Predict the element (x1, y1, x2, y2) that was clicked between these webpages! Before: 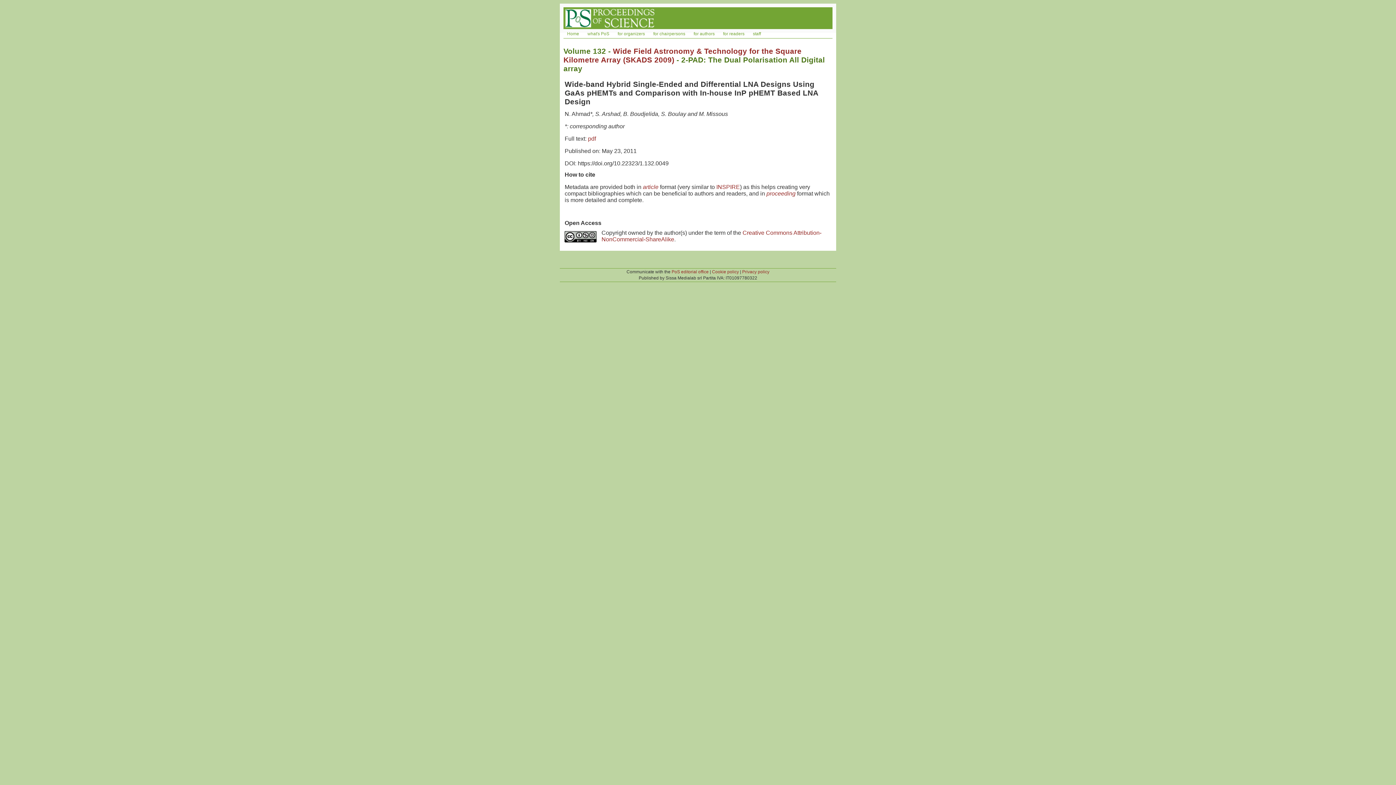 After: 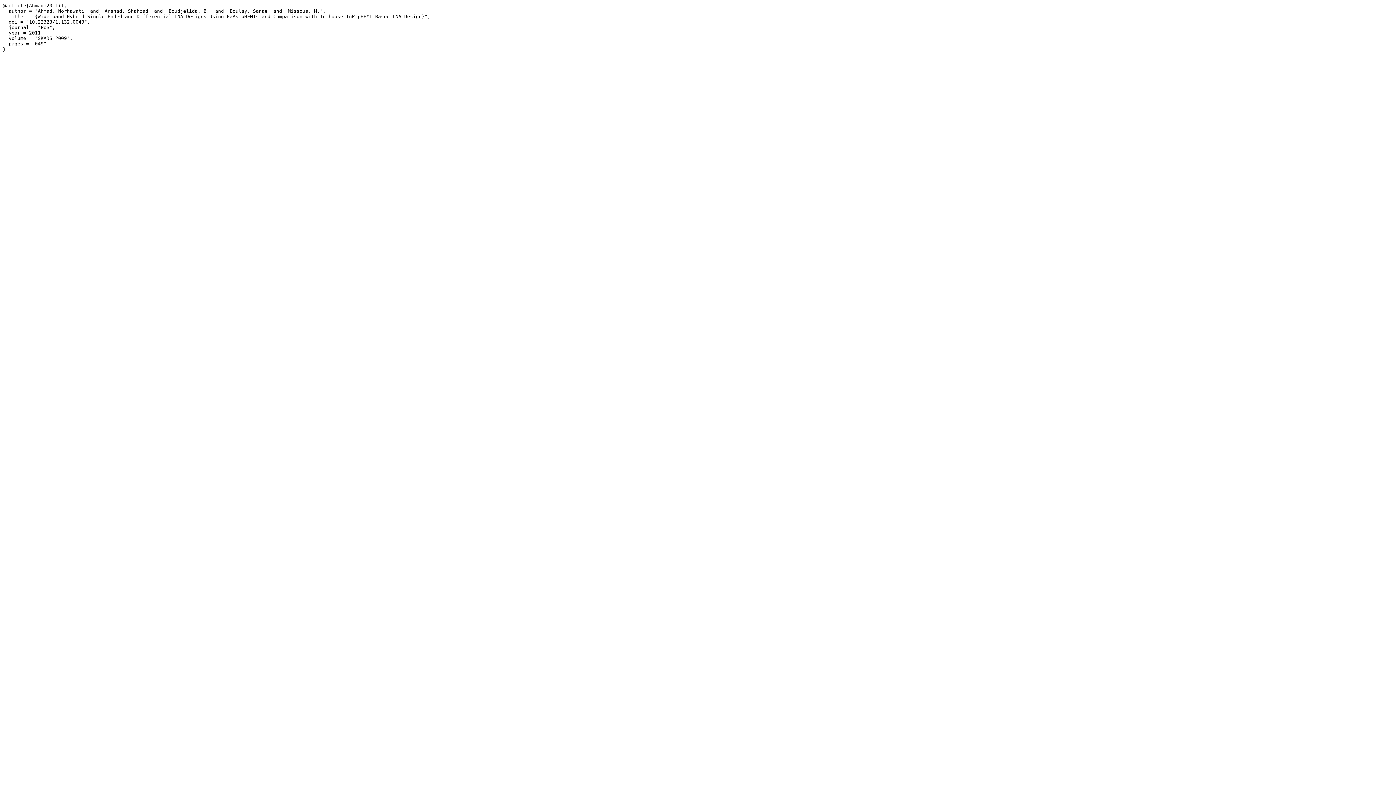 Action: bbox: (643, 183, 658, 190) label: article